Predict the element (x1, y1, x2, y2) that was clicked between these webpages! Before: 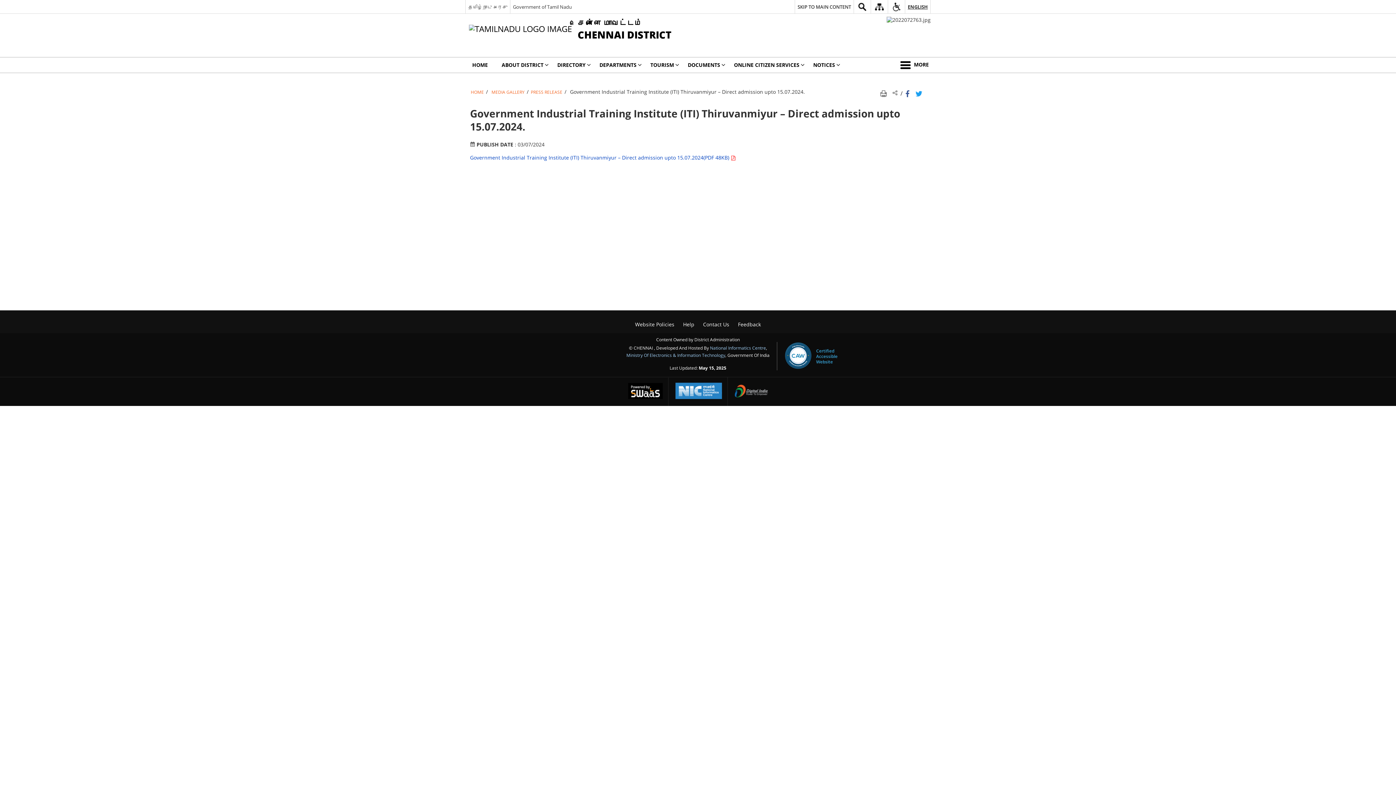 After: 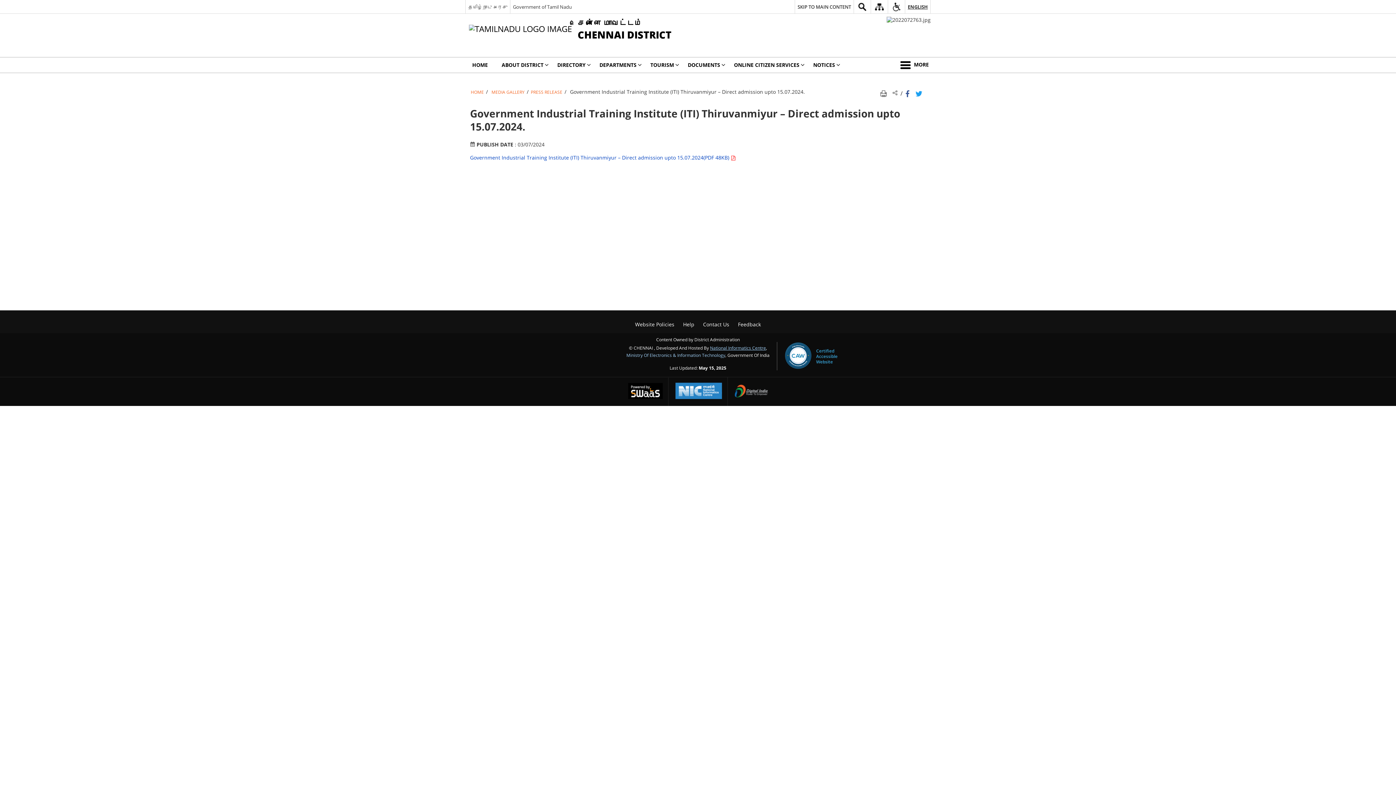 Action: bbox: (710, 345, 766, 350) label: National Informatics Centre - External site that opens in a new window